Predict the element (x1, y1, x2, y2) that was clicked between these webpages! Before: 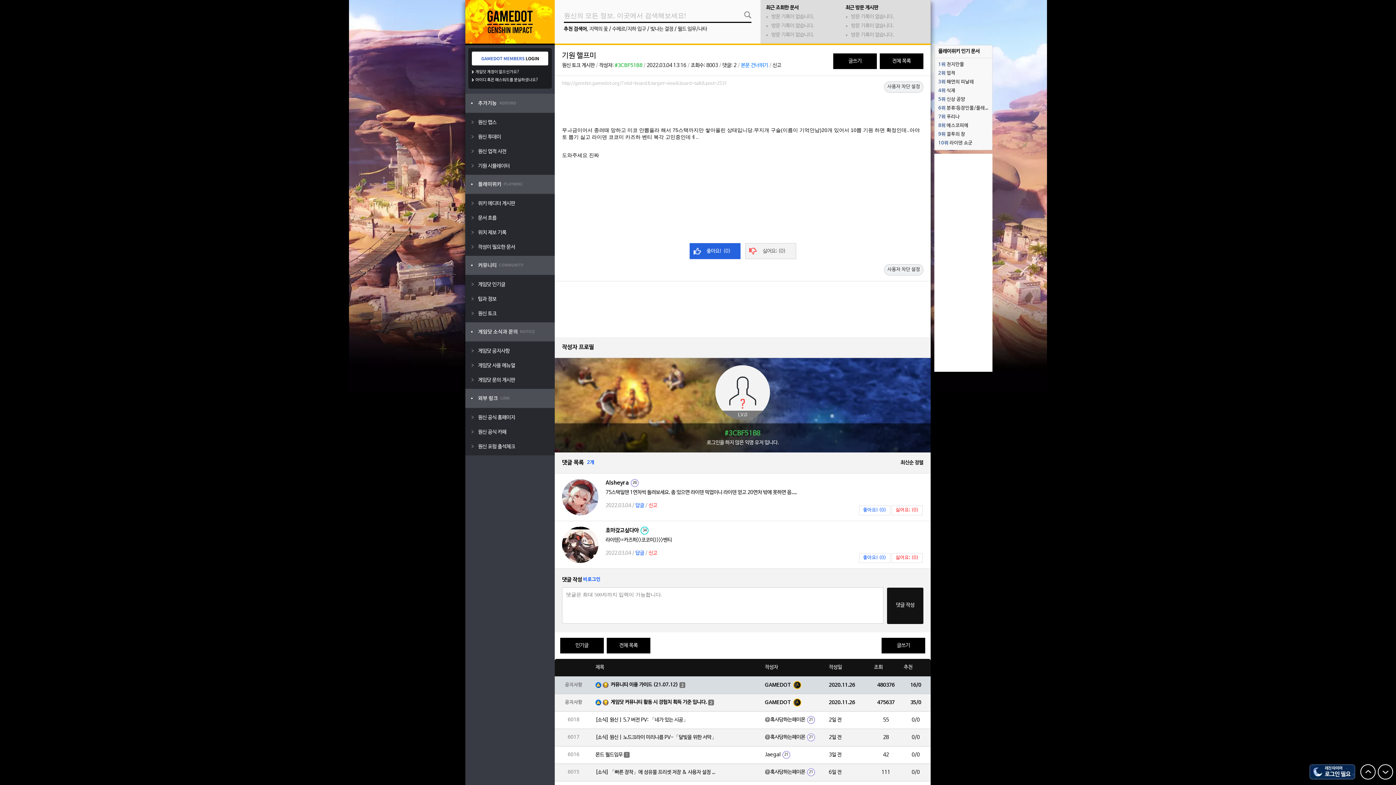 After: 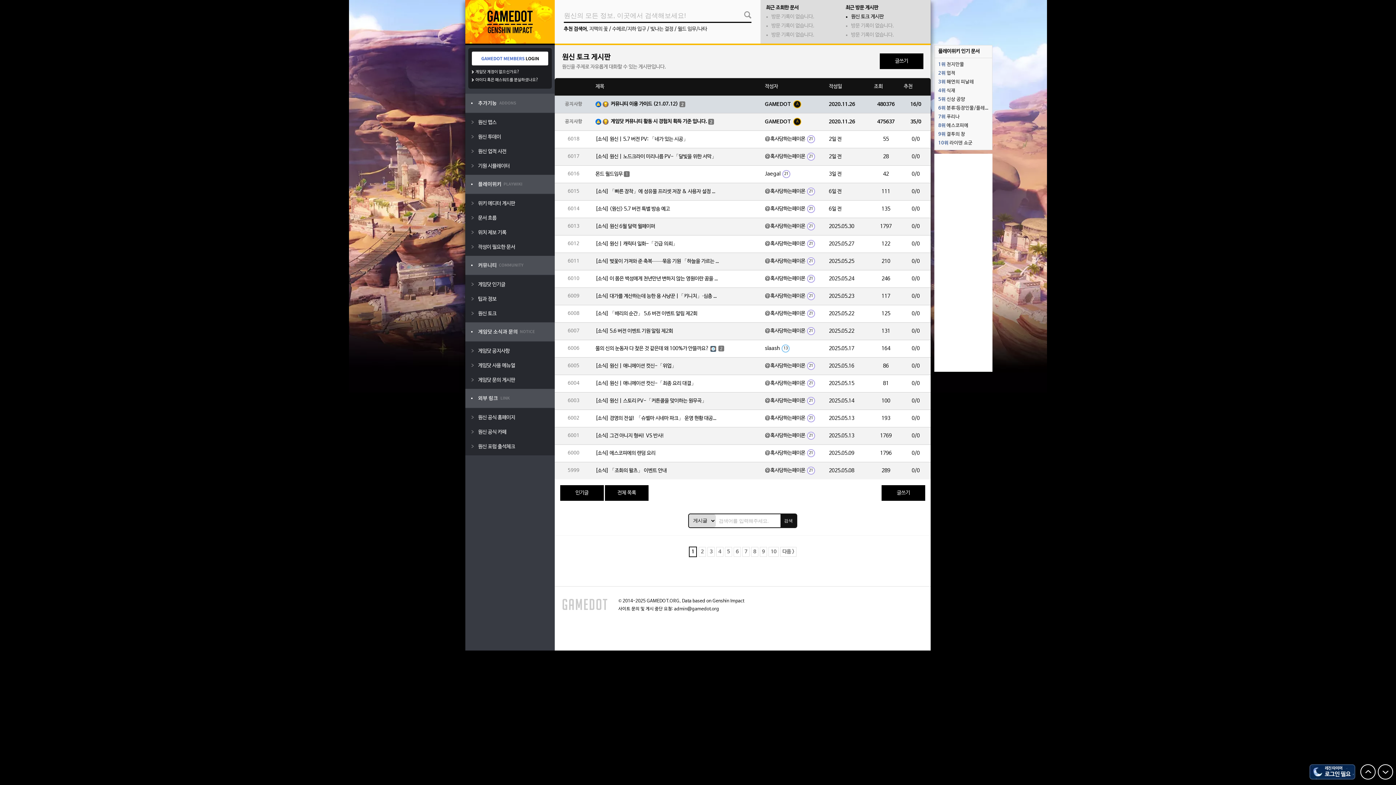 Action: label: 원신 토크 bbox: (467, 306, 553, 320)